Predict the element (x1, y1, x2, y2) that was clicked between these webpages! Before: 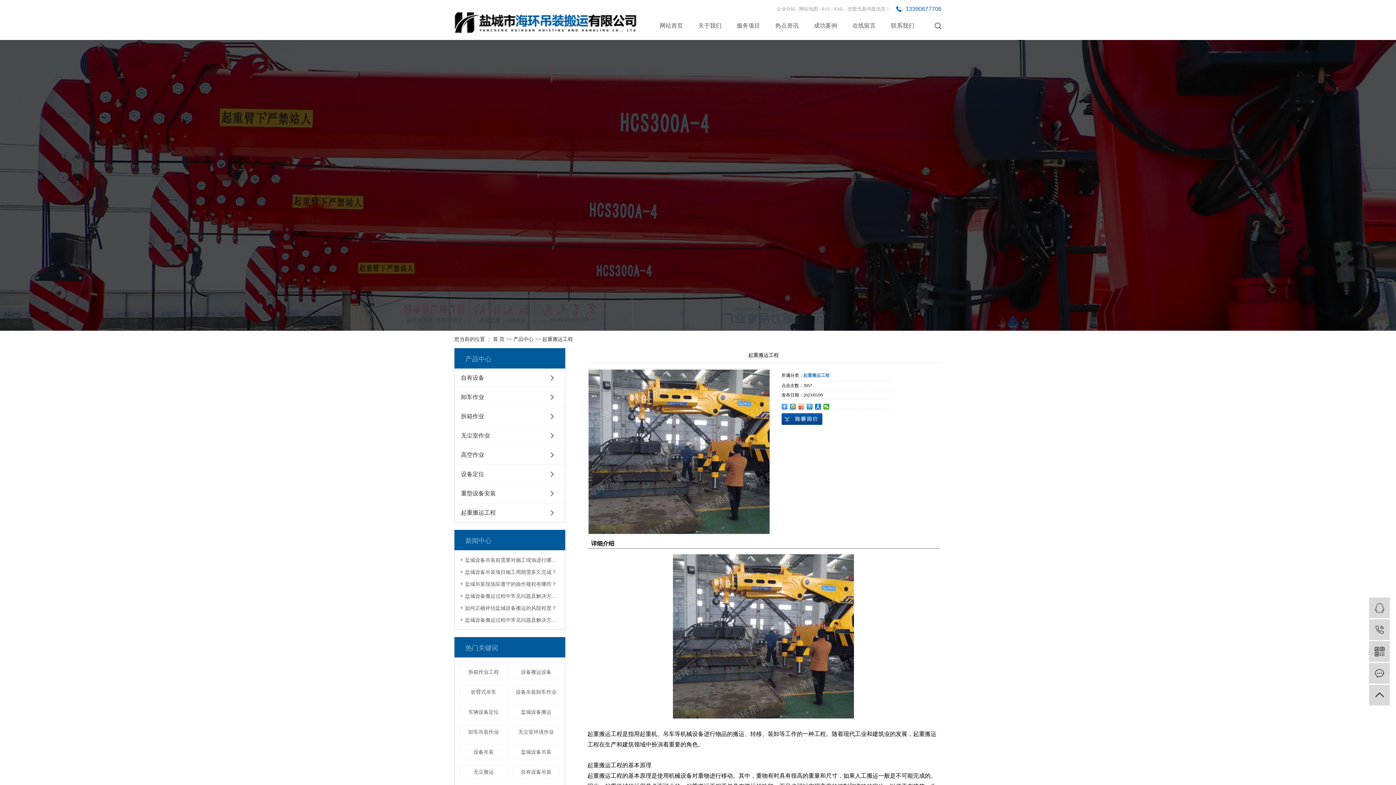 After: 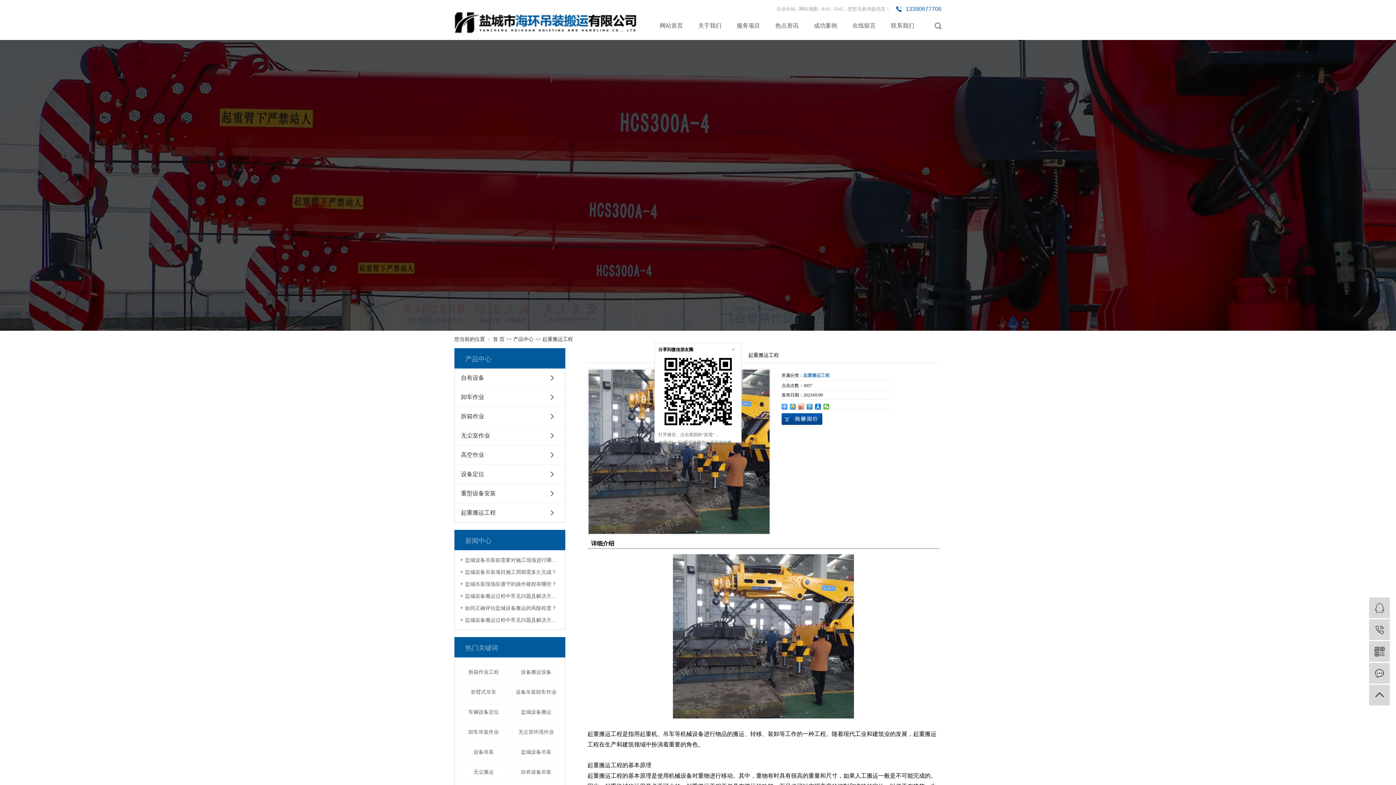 Action: bbox: (823, 404, 829, 409)